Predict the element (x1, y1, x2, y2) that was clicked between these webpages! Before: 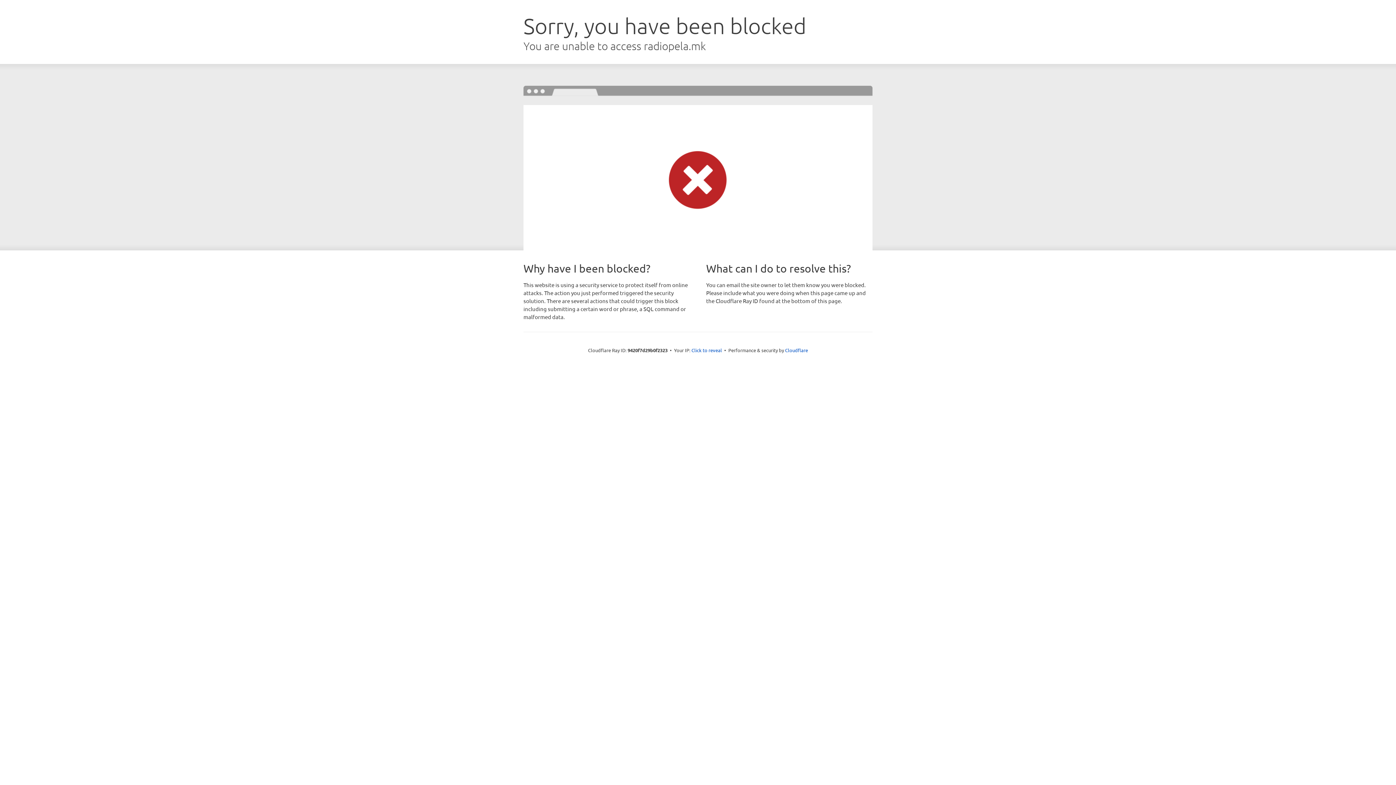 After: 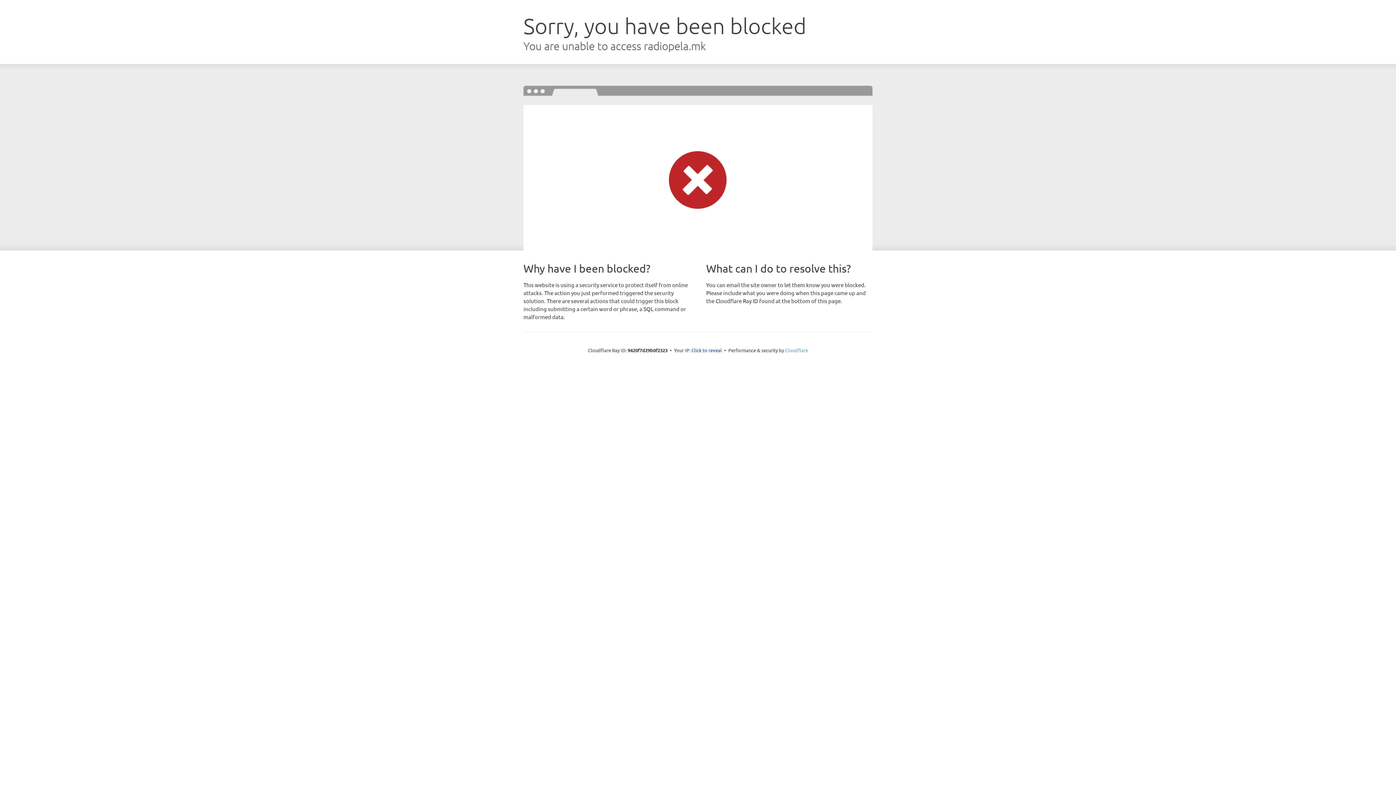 Action: bbox: (785, 347, 808, 353) label: Cloudflare